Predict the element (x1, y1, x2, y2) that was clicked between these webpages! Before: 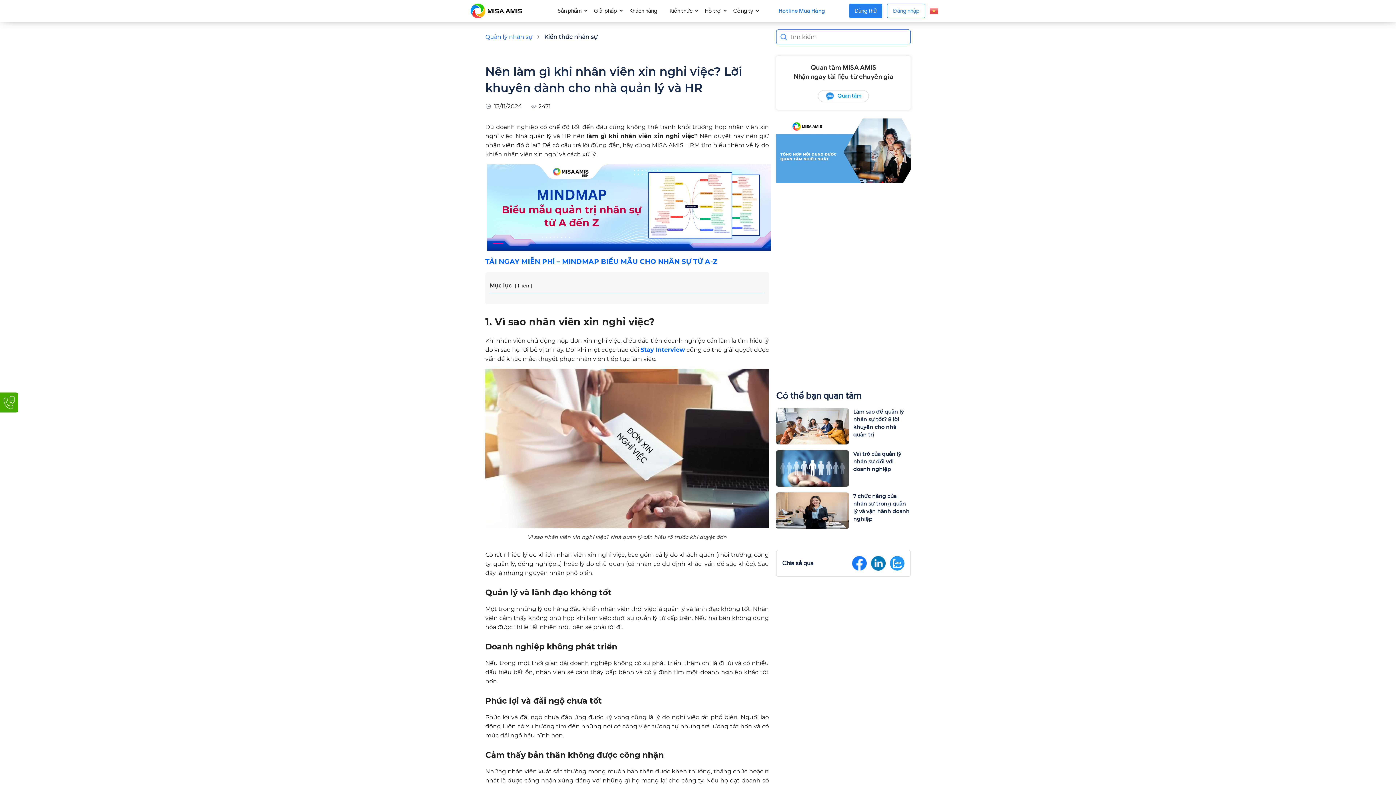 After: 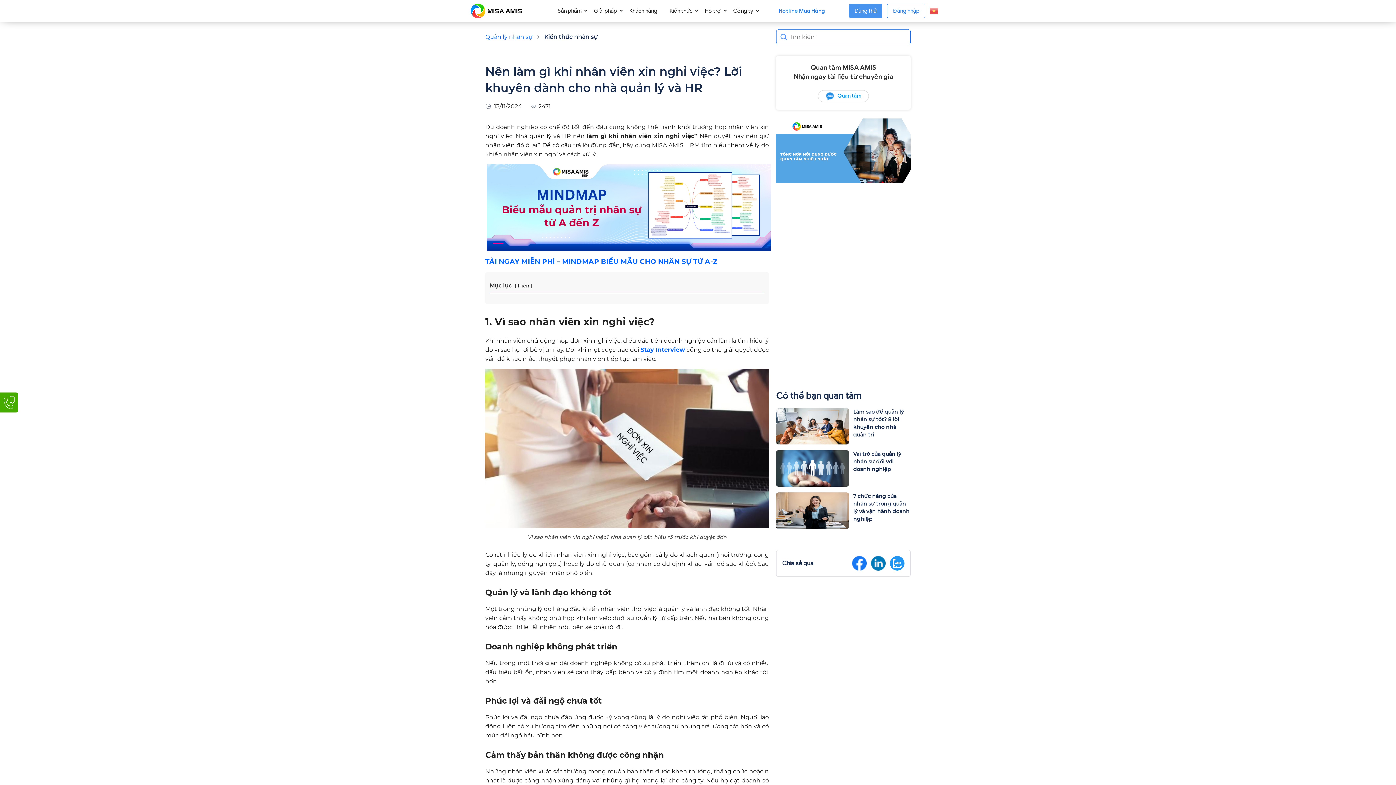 Action: label: Dùng thử bbox: (849, 3, 882, 18)